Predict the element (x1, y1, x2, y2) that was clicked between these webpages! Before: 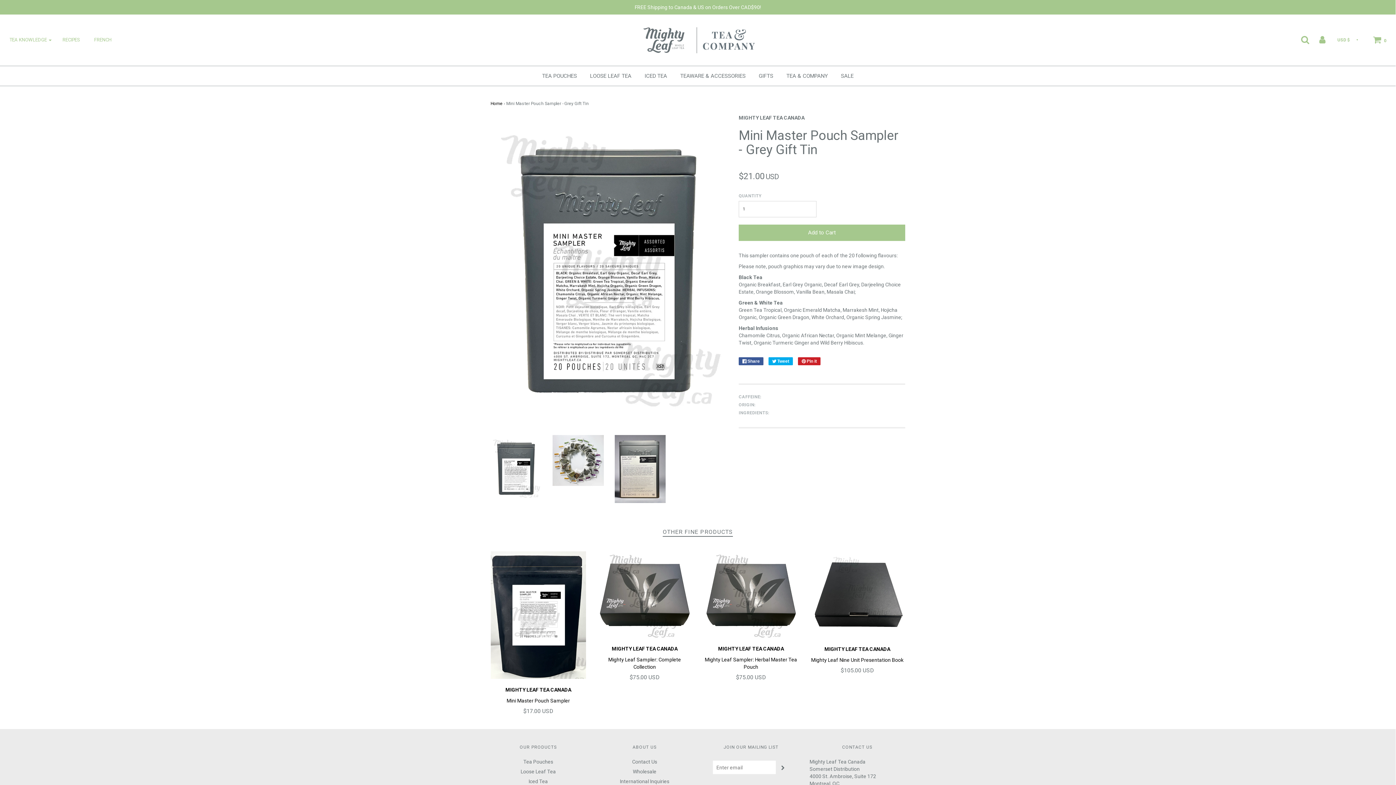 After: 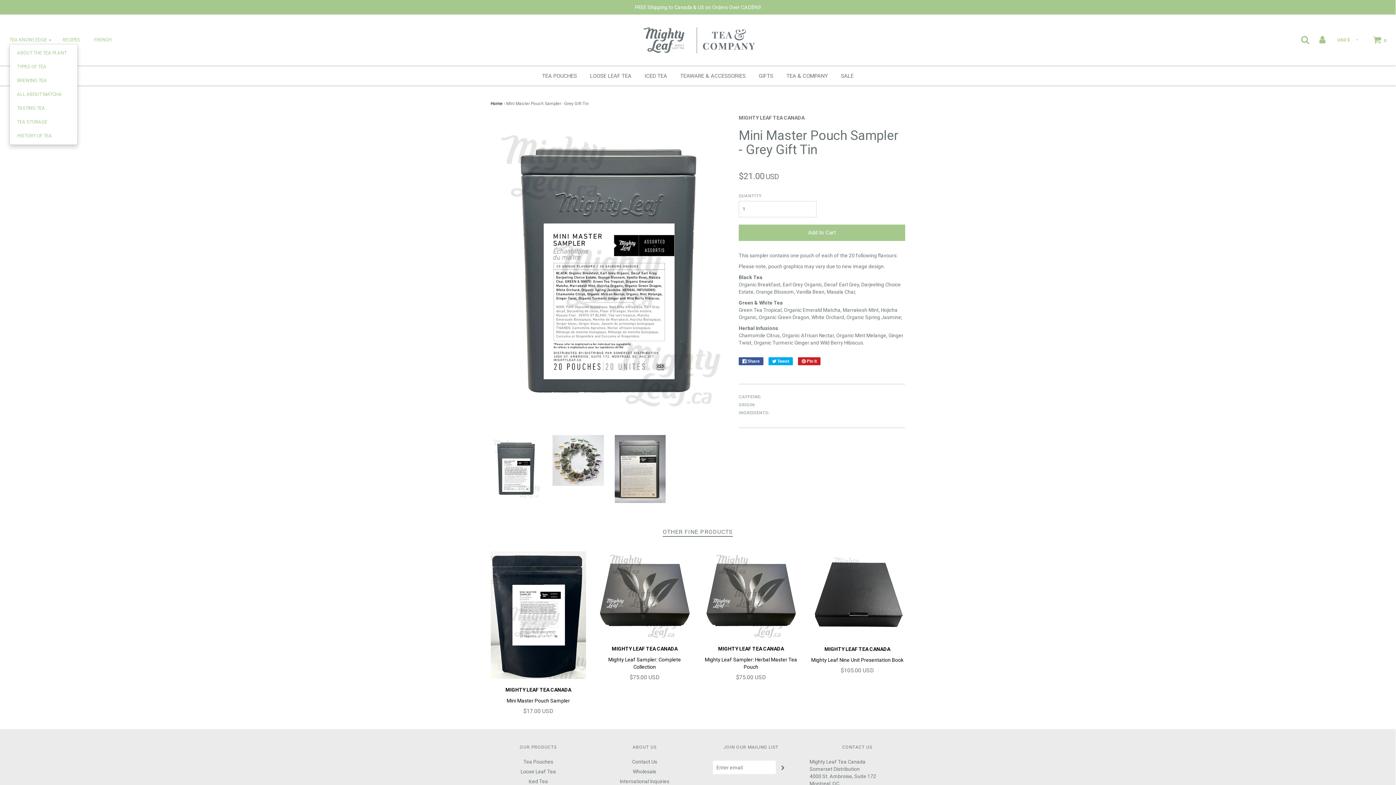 Action: bbox: (9, 36, 62, 44) label: TEA KNOWLEDGE